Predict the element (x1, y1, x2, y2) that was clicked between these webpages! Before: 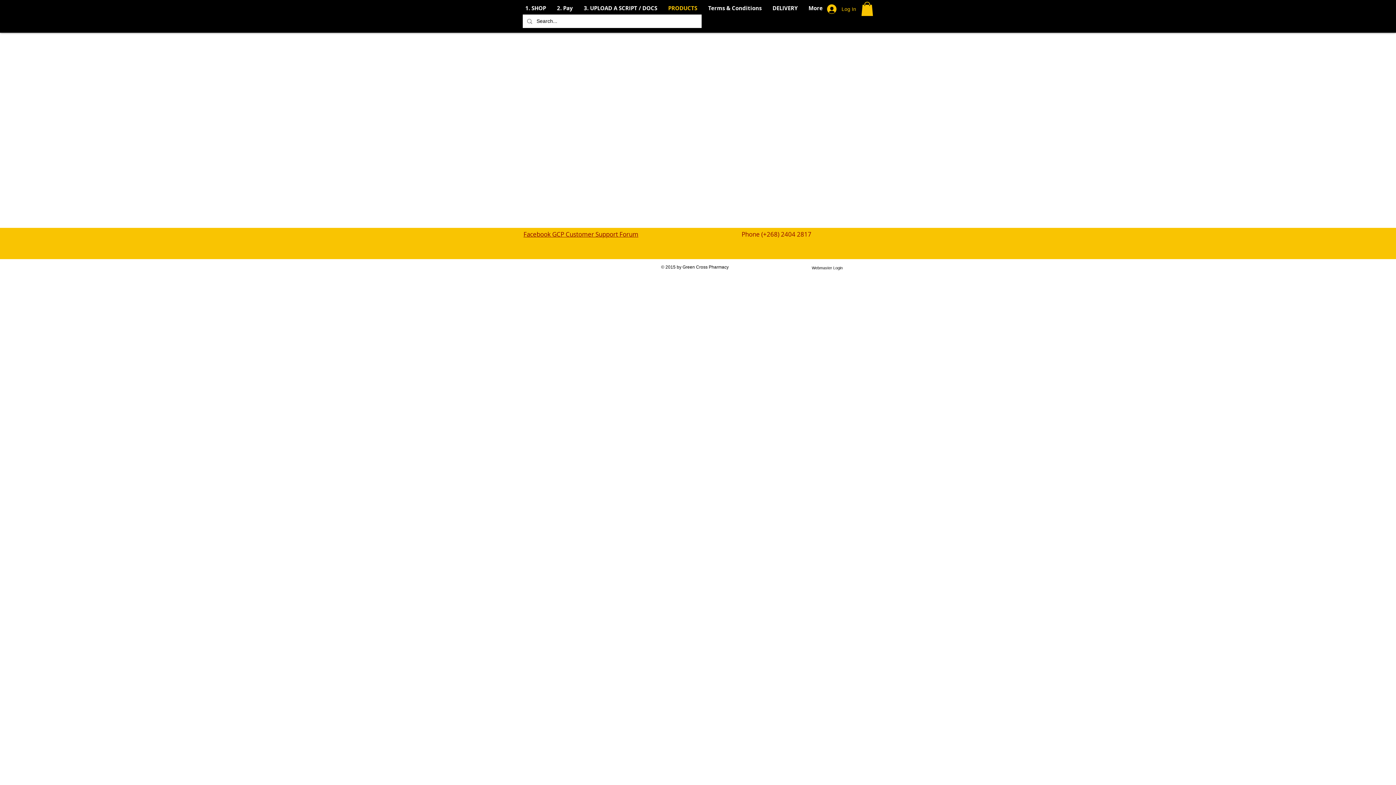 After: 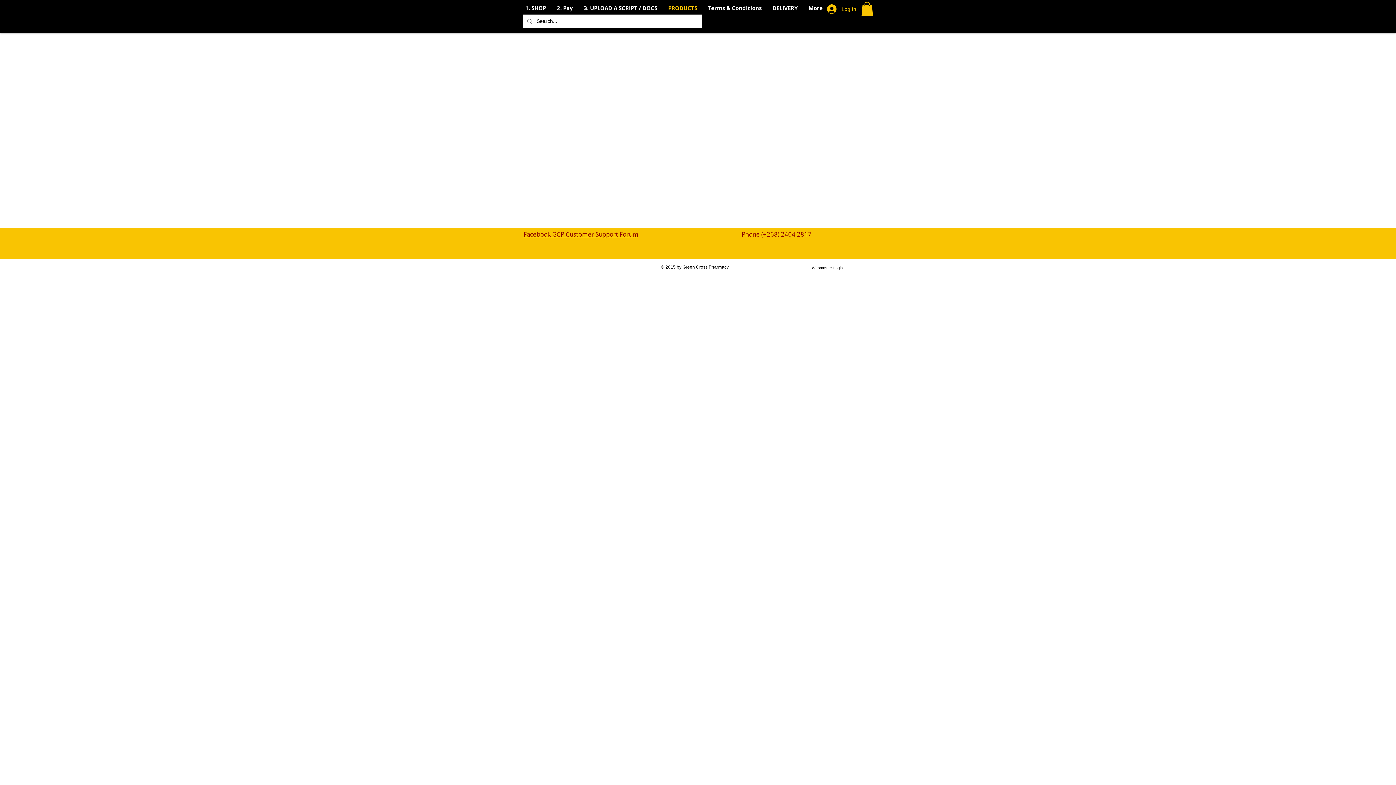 Action: bbox: (523, 230, 638, 238) label: Facebook GCP Customer Support Forum